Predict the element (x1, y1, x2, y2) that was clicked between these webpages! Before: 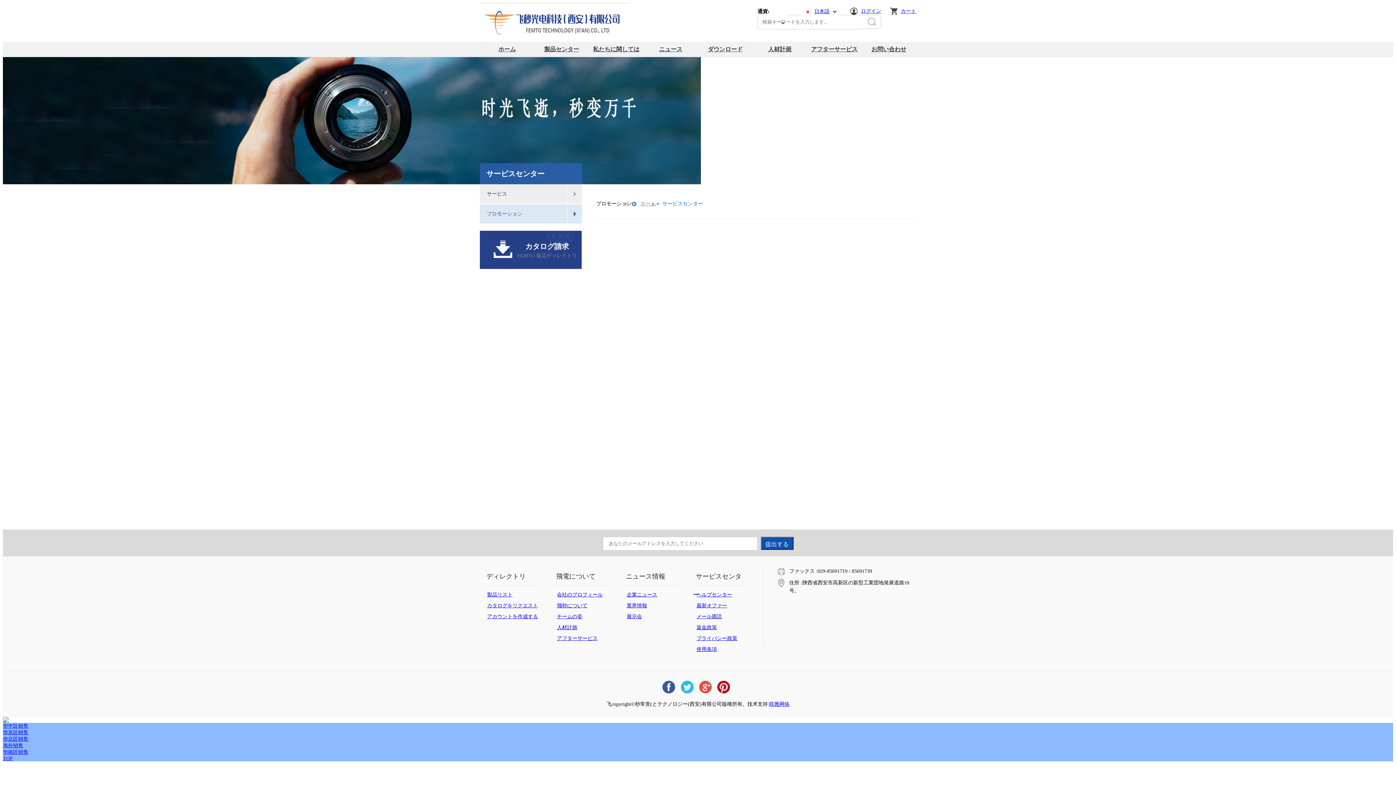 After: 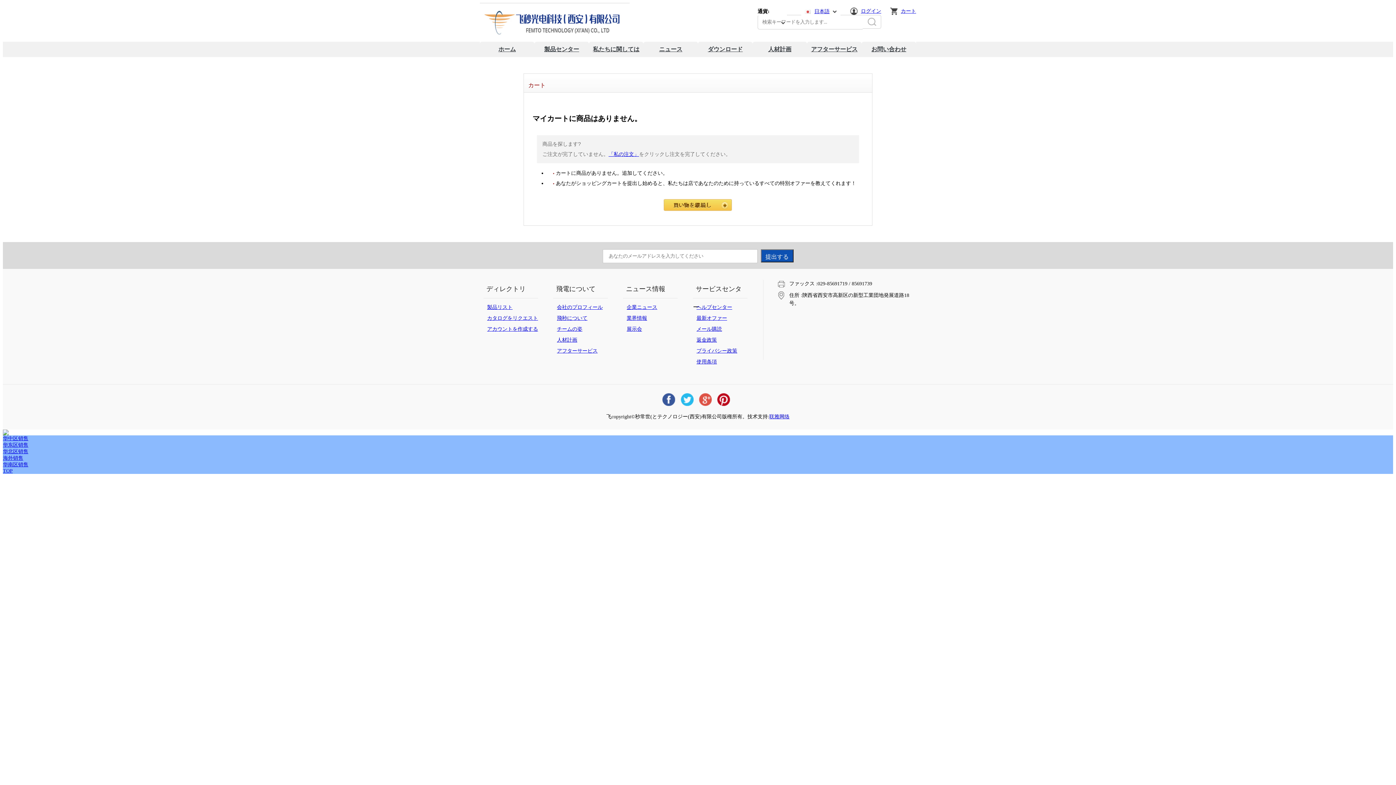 Action: label: カート bbox: (901, 8, 916, 13)